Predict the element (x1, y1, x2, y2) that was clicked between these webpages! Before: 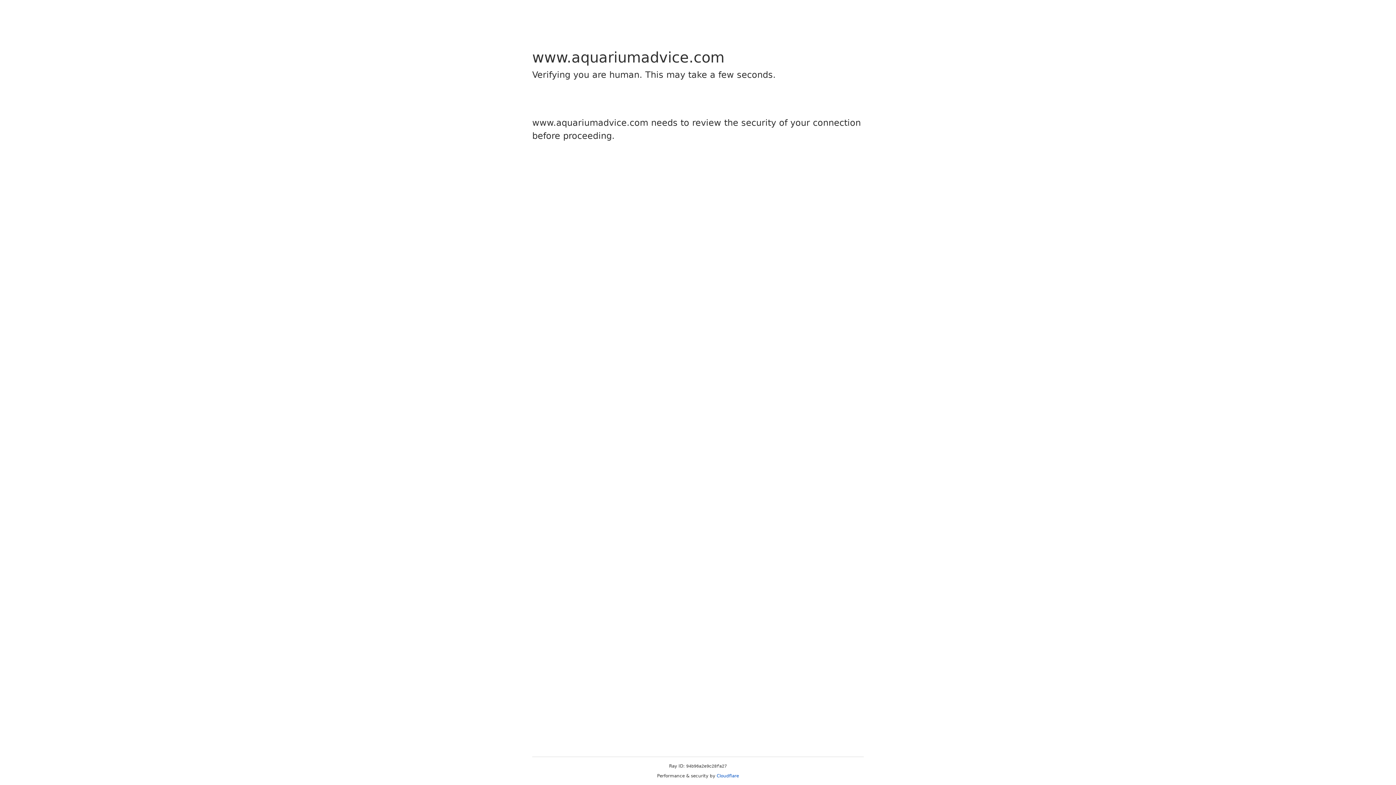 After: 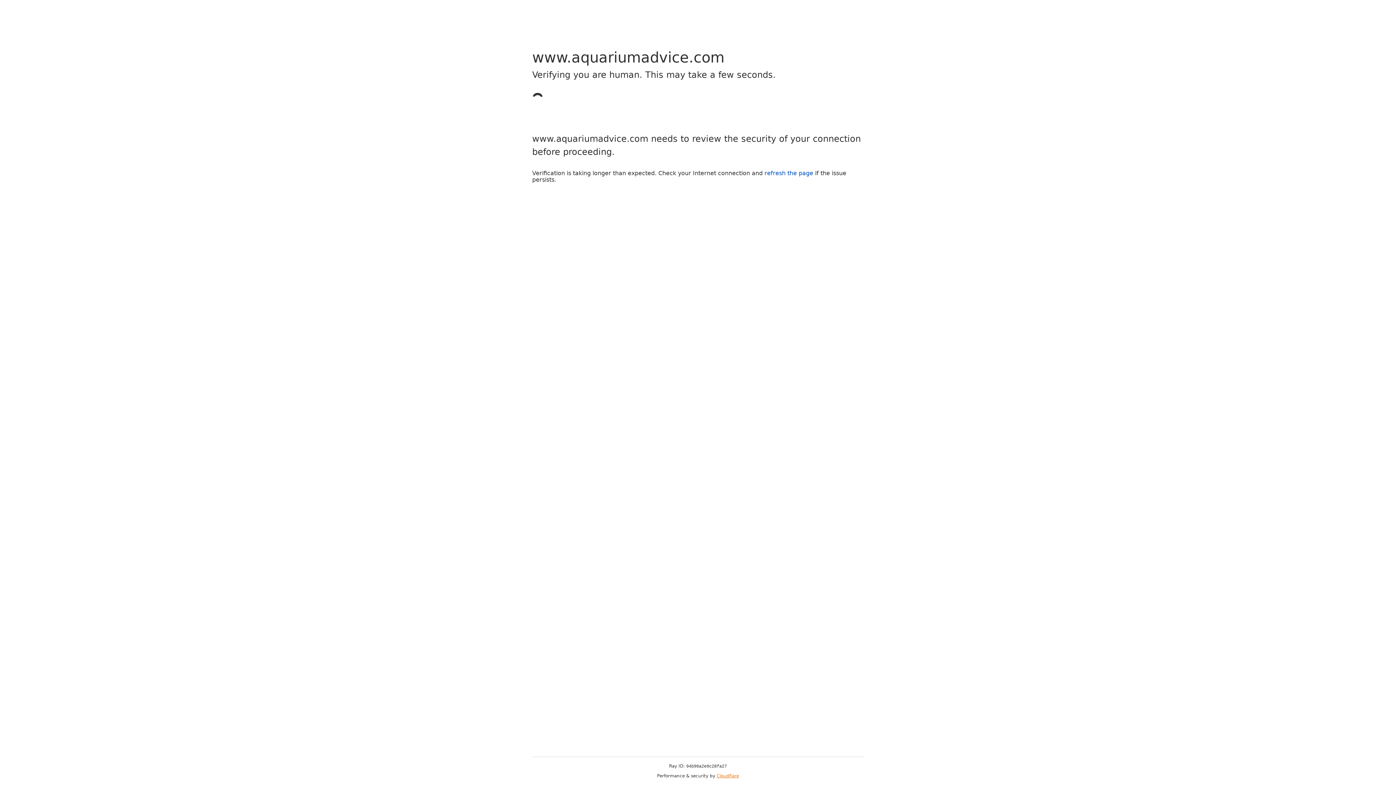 Action: label: Cloudflare bbox: (716, 773, 739, 778)